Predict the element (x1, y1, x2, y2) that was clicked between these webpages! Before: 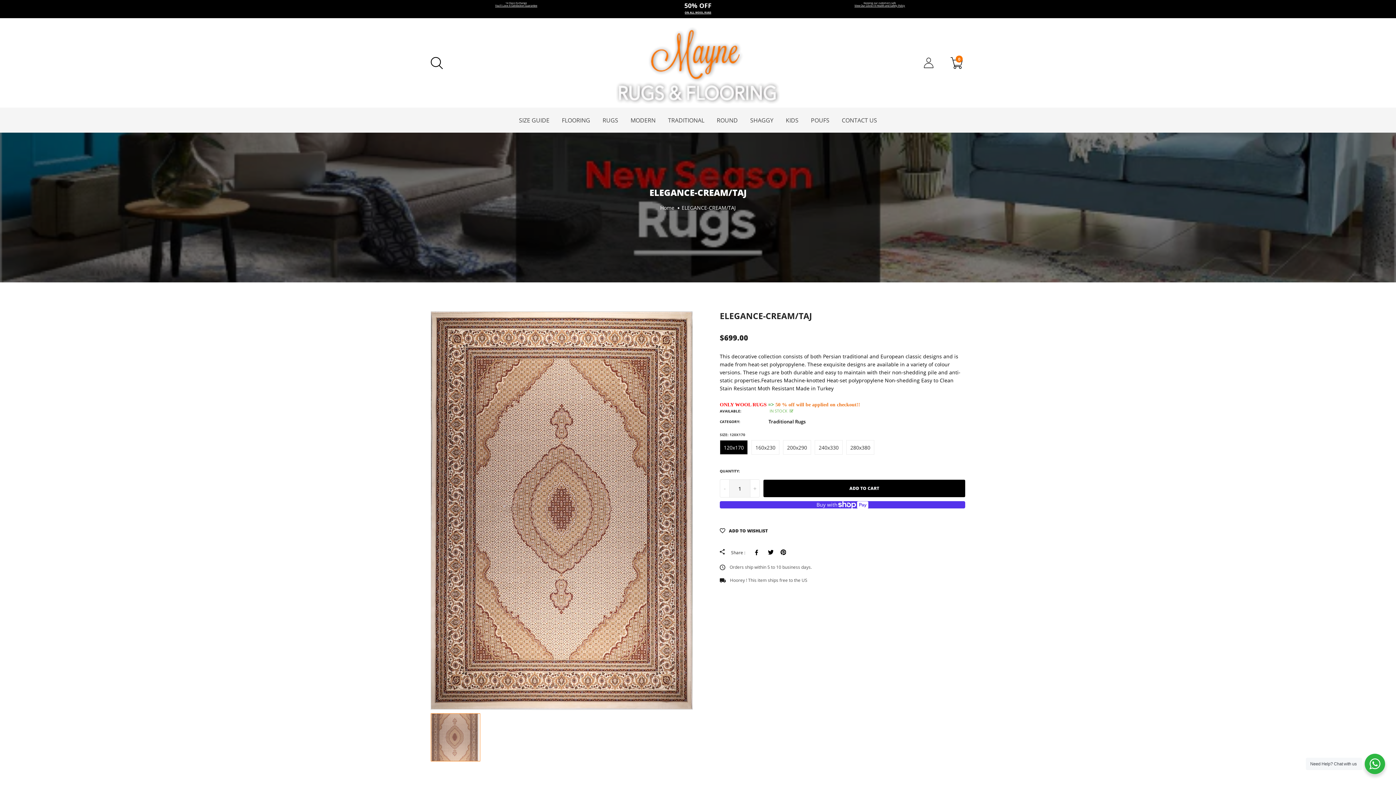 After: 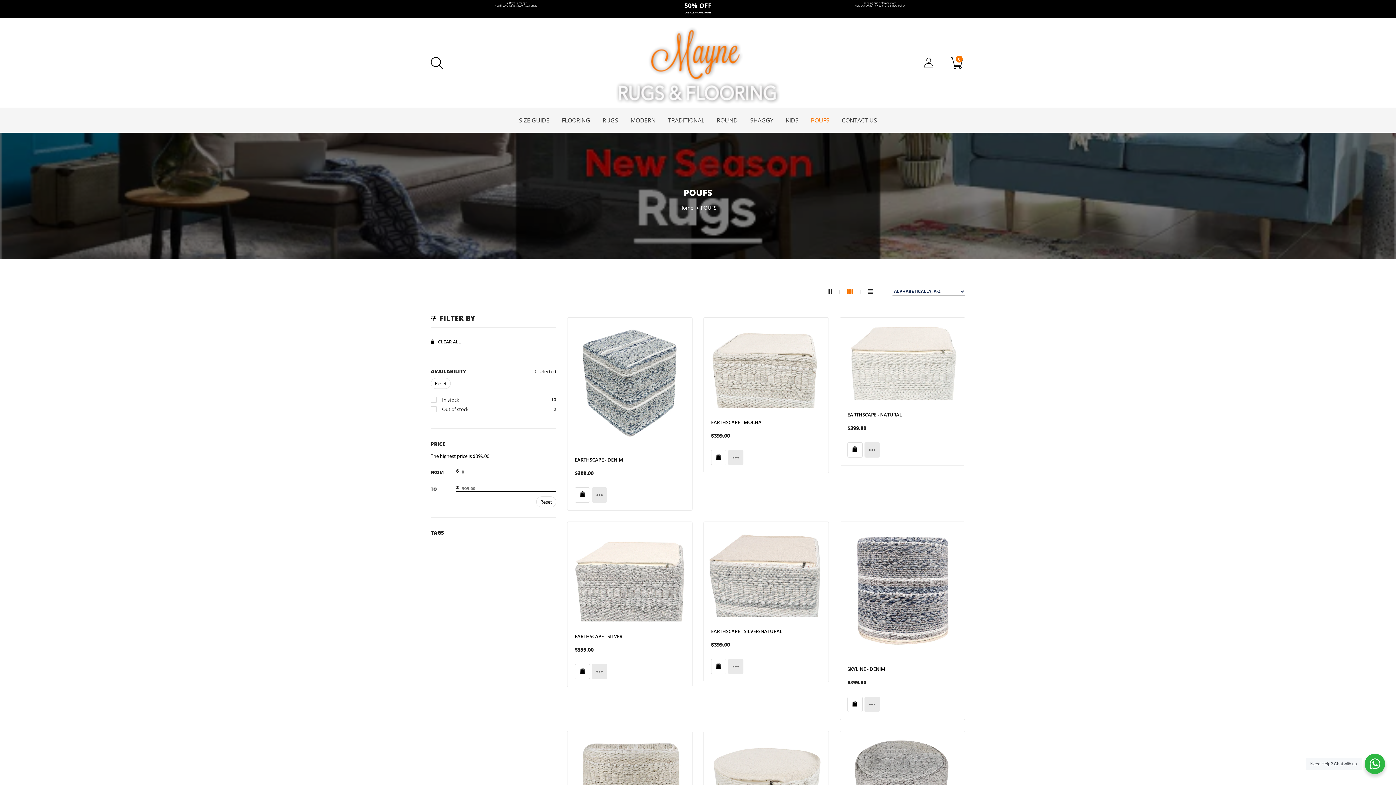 Action: bbox: (811, 107, 829, 132) label: POUFS